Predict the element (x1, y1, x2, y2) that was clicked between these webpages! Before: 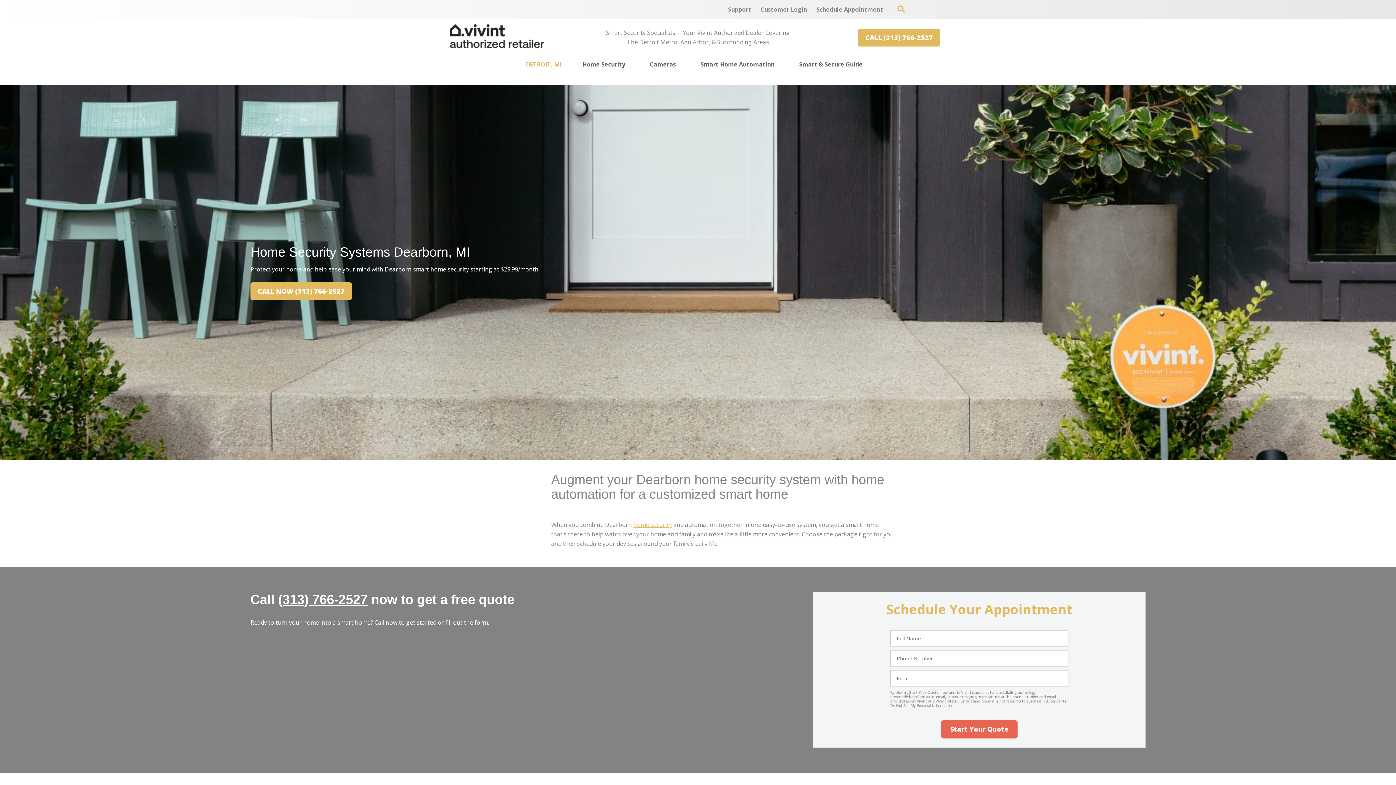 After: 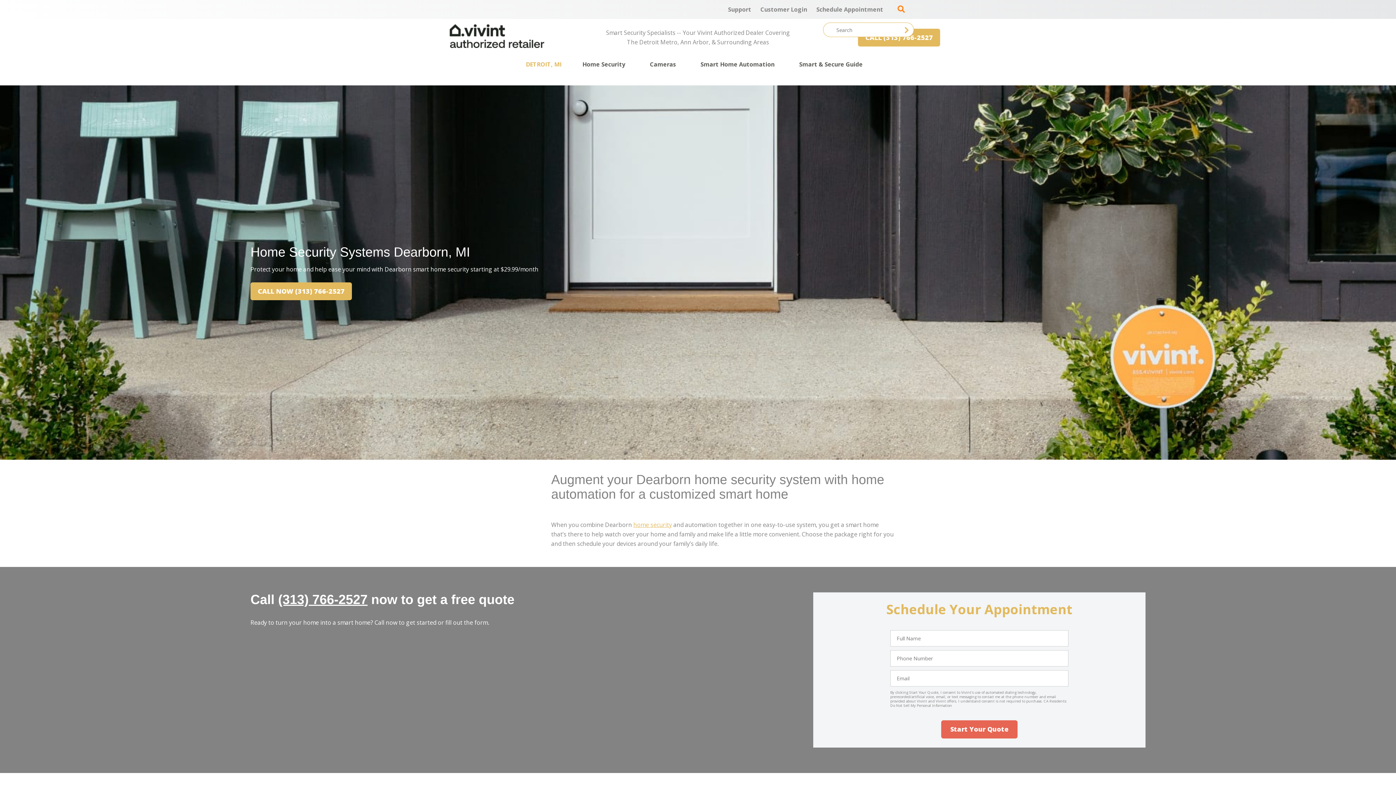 Action: bbox: (897, 5, 905, 12)